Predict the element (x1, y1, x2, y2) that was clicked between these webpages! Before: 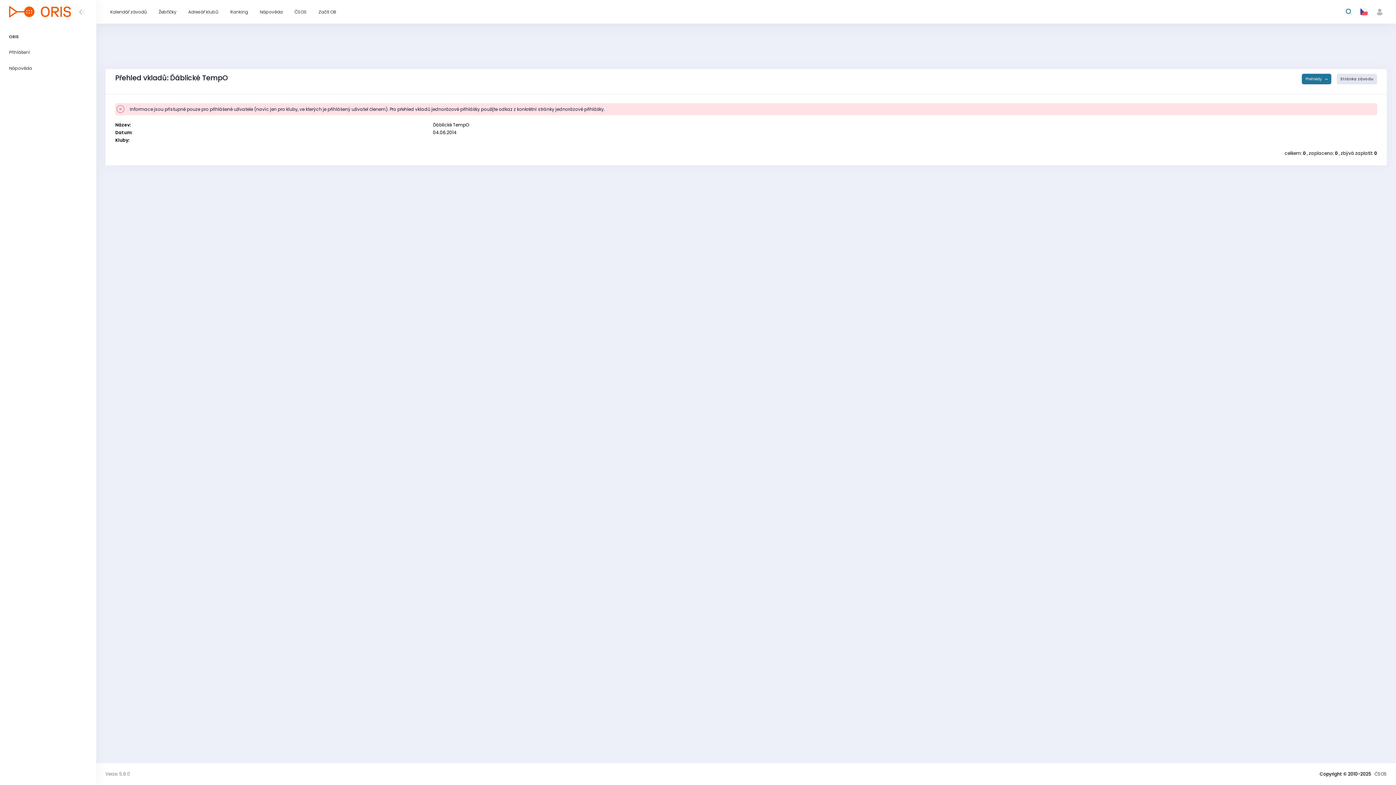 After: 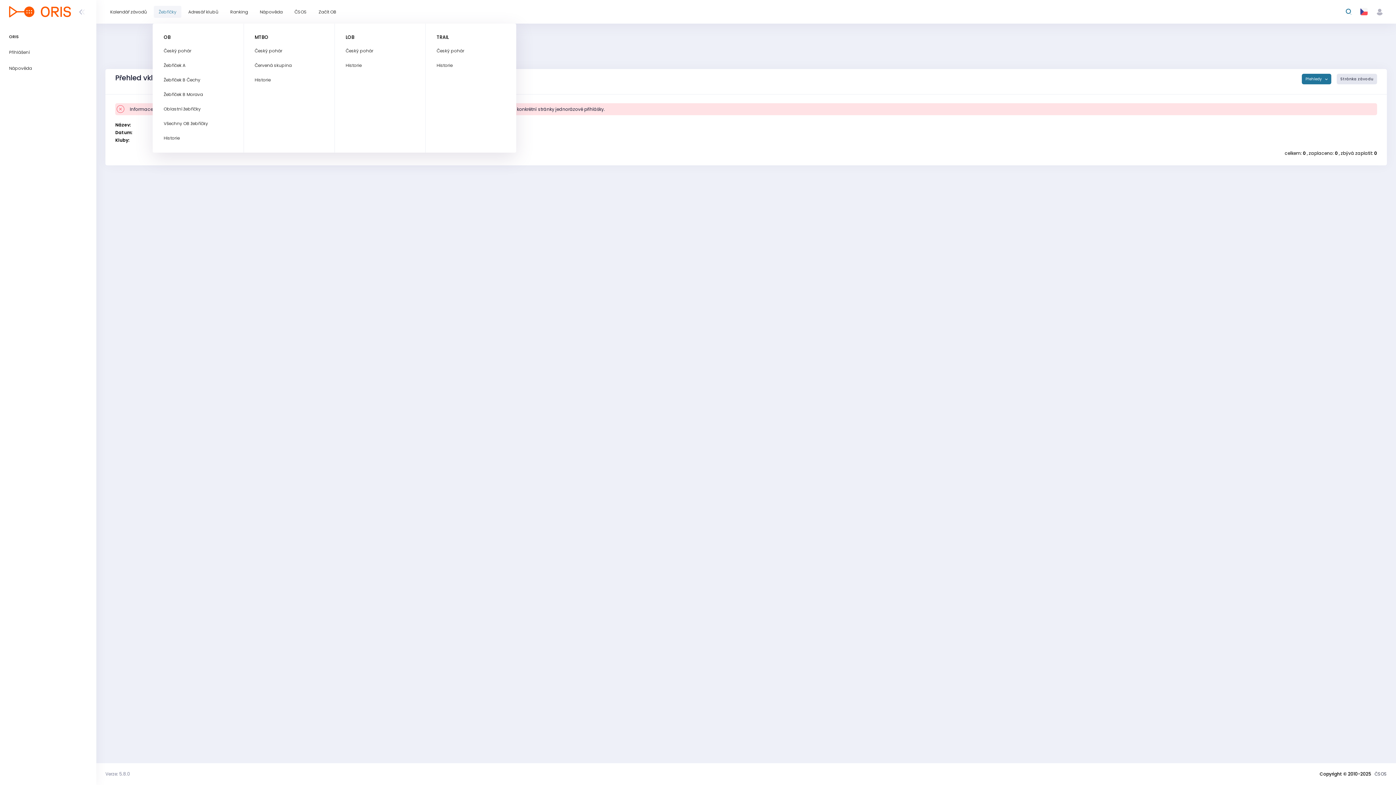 Action: label: Žebříčky bbox: (153, 5, 181, 17)